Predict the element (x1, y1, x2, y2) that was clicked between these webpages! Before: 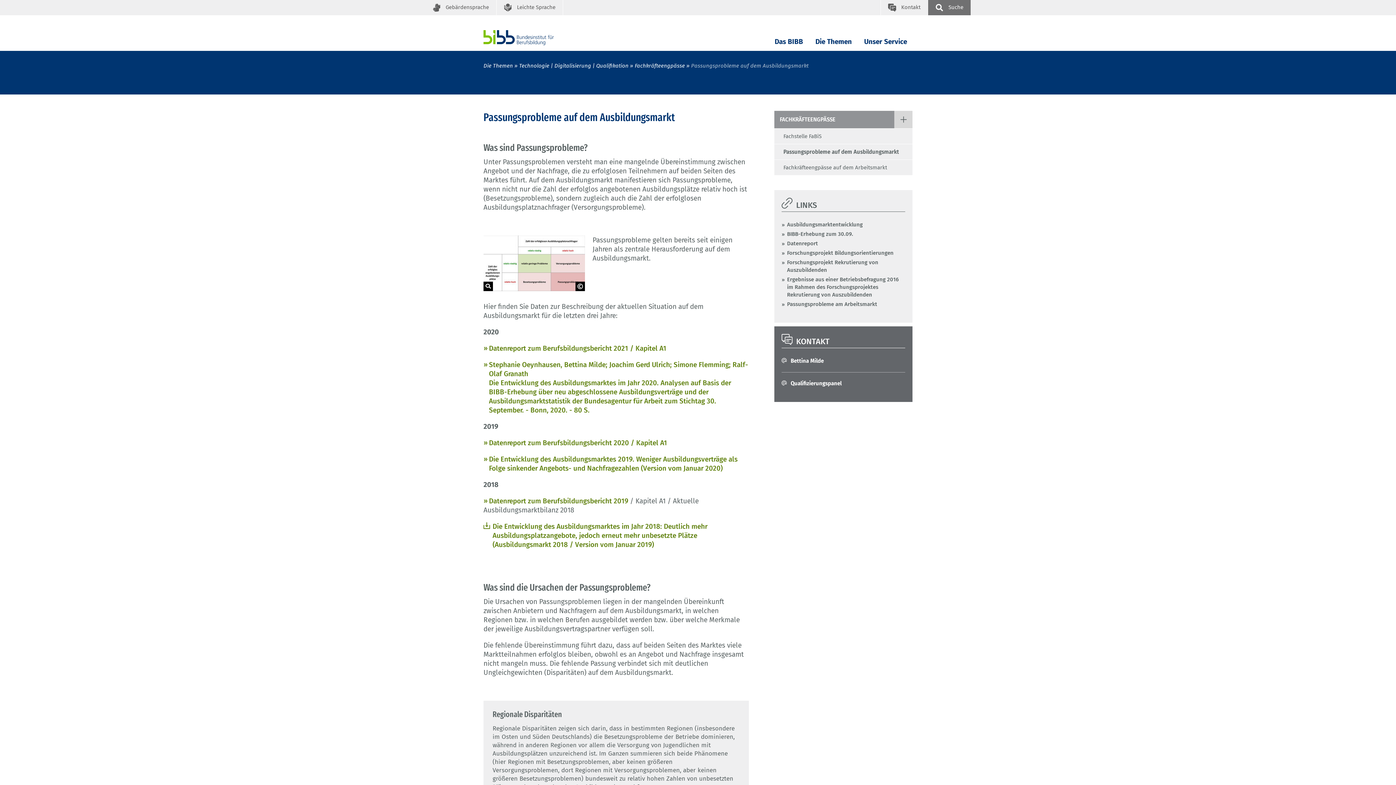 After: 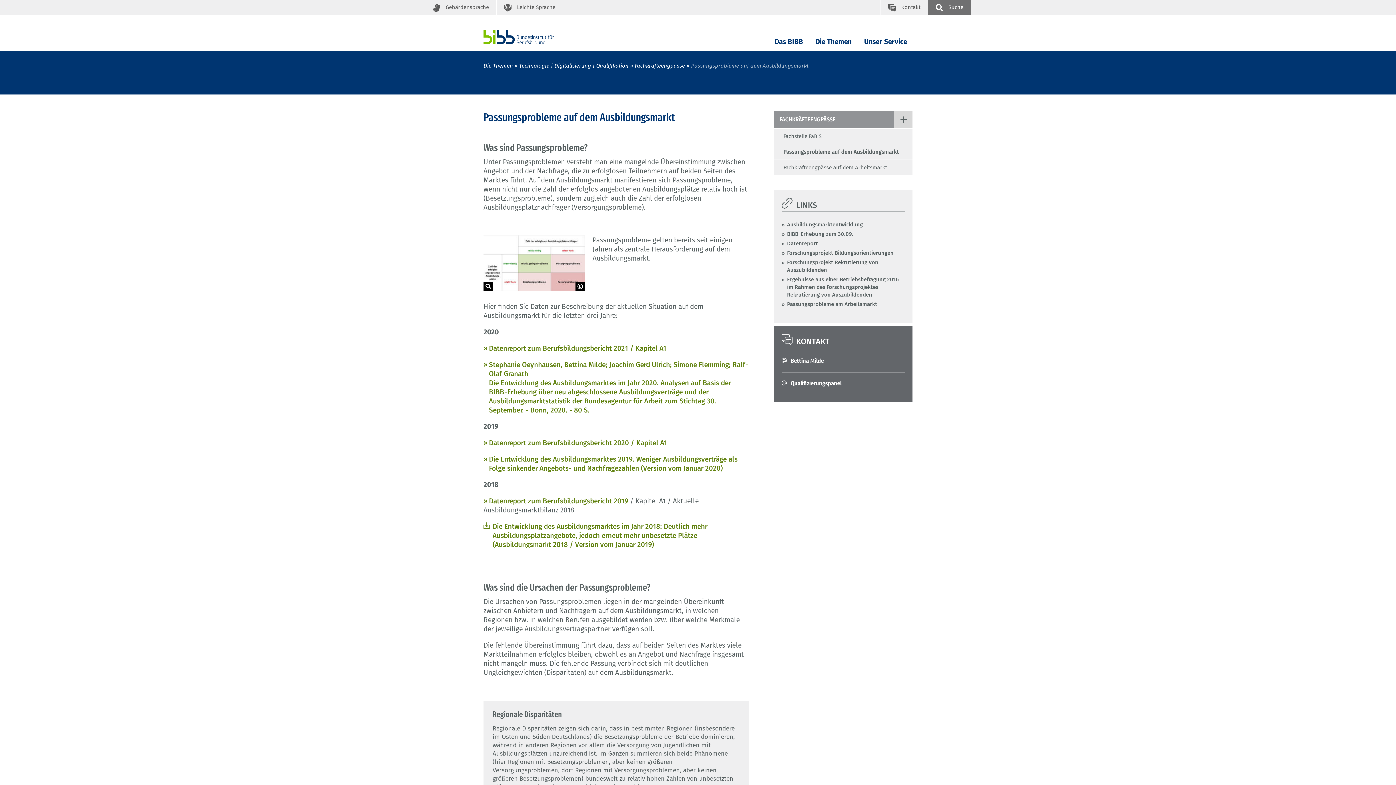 Action: label: Passungsprobleme auf dem Ausbildungsmarkt bbox: (774, 144, 912, 159)